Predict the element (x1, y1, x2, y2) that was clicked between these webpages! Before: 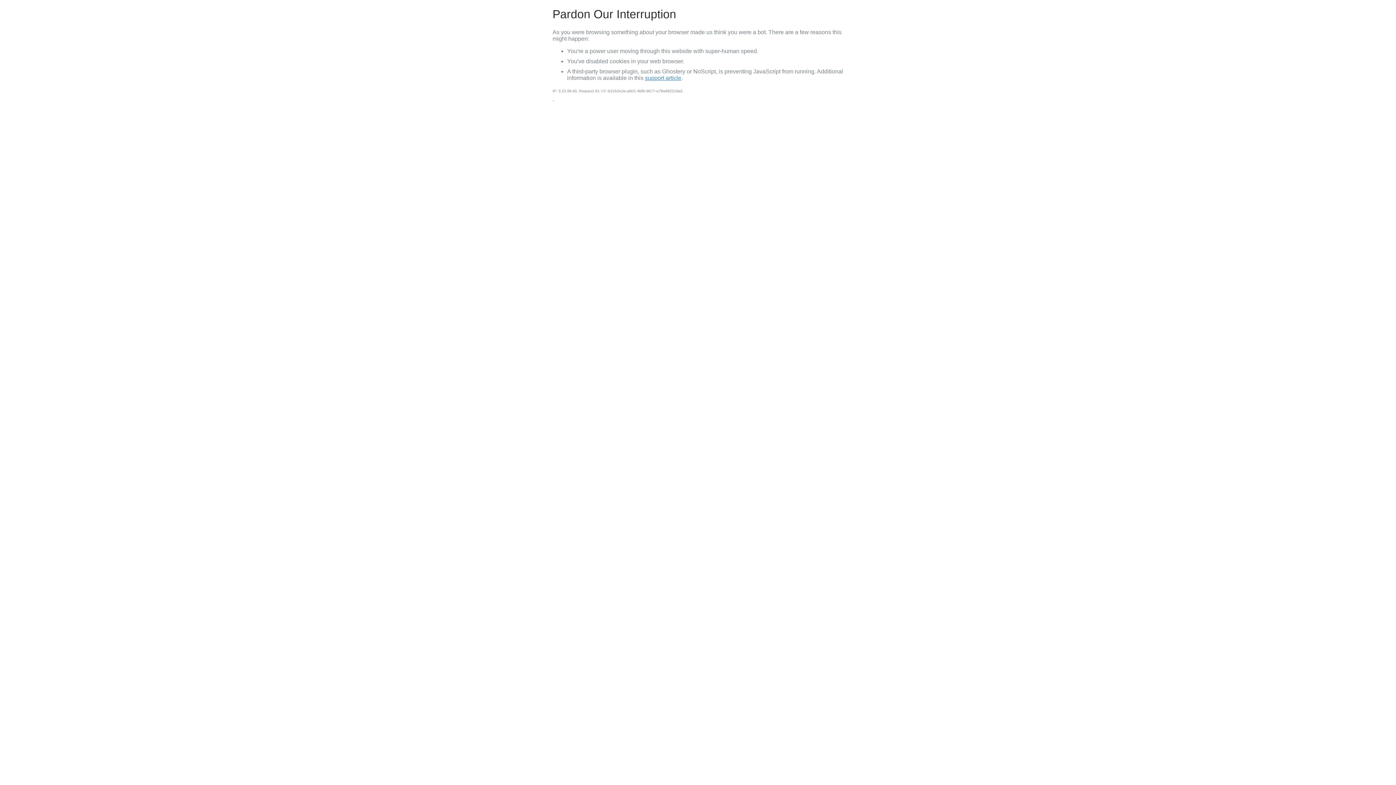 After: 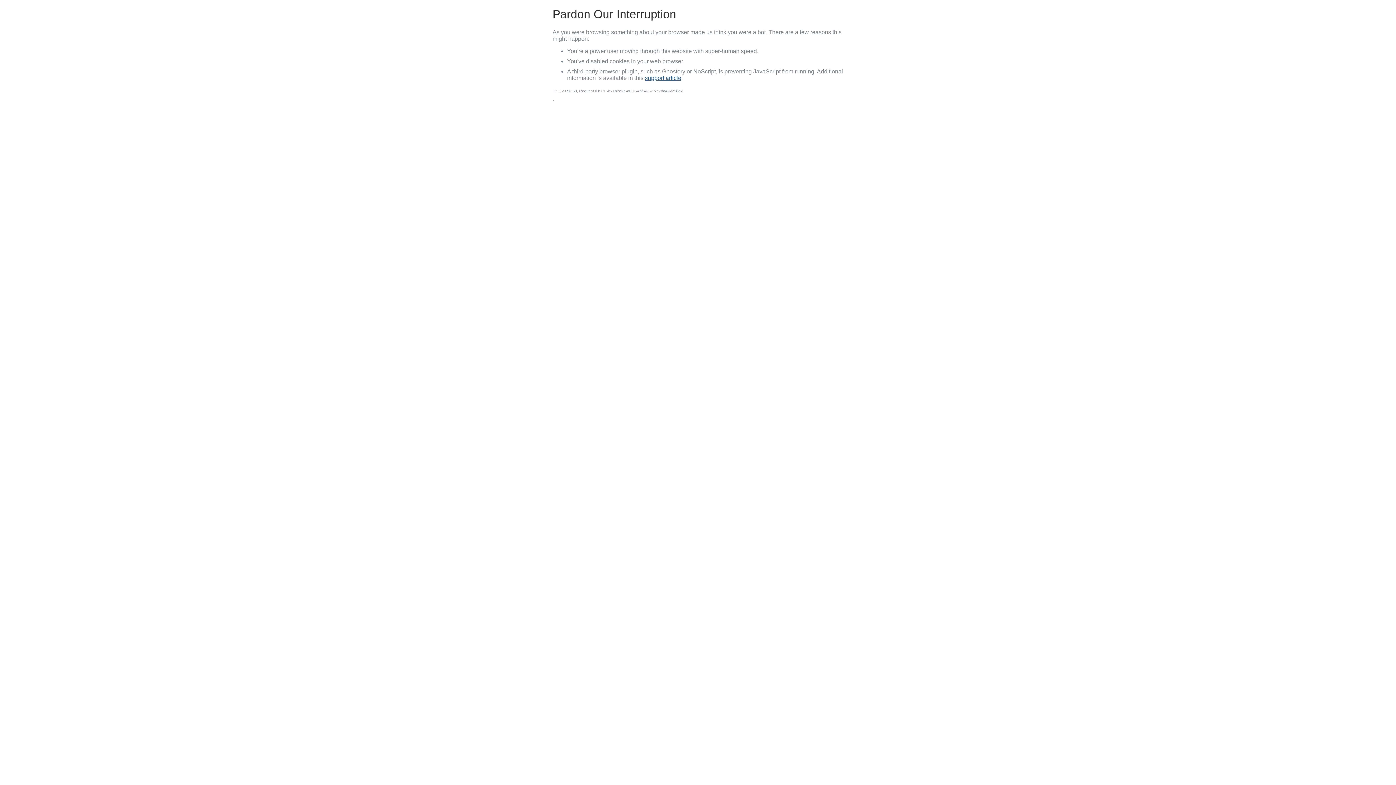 Action: bbox: (645, 74, 681, 81) label: support article